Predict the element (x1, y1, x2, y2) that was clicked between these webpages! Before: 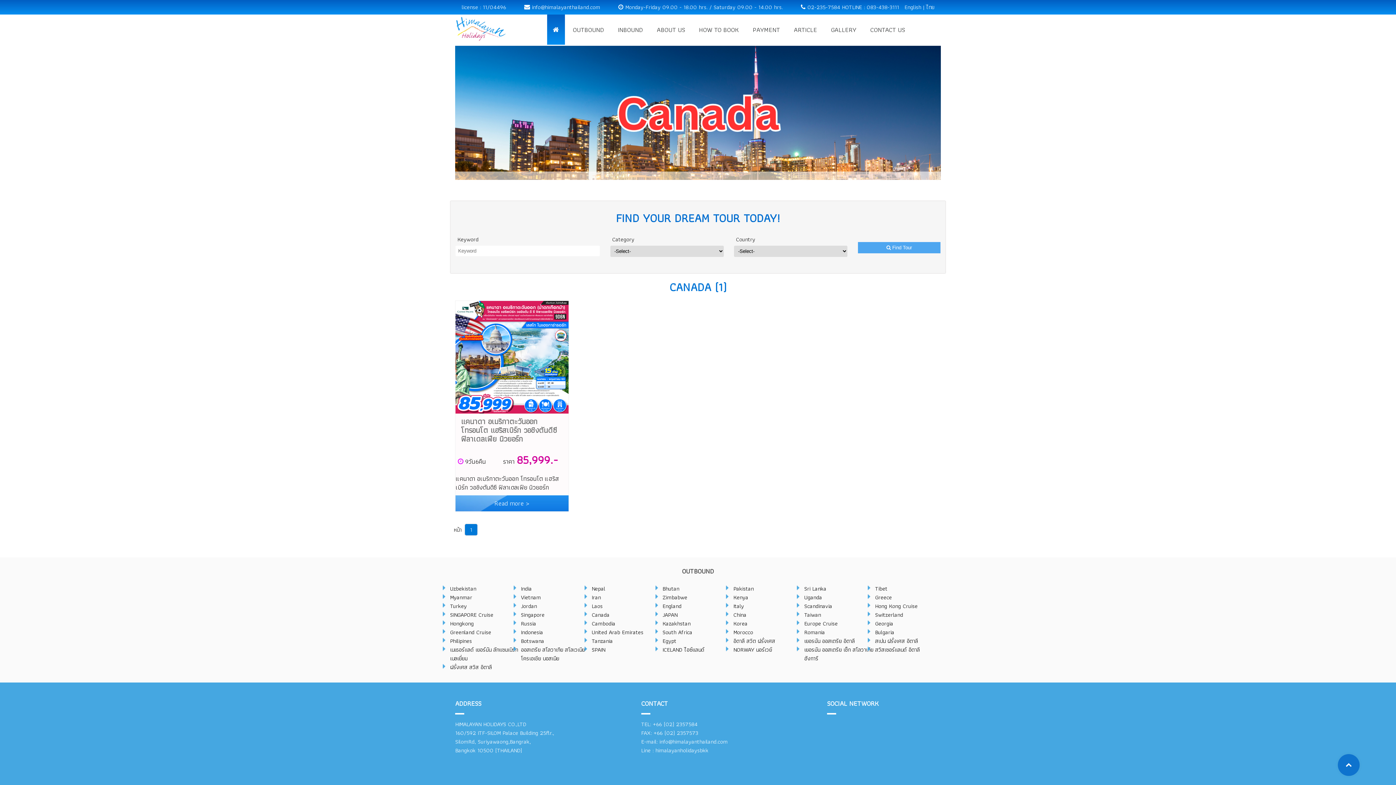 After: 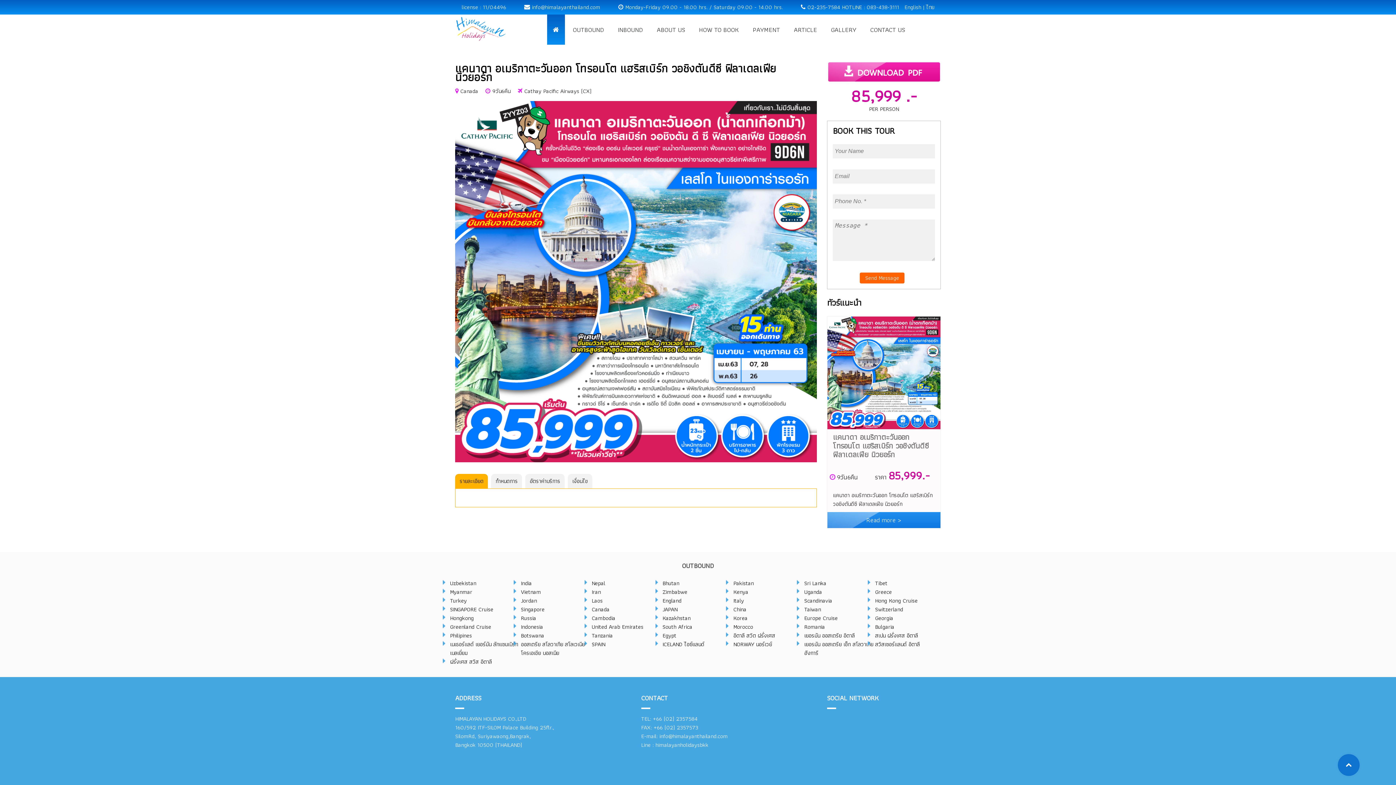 Action: bbox: (455, 301, 568, 413)